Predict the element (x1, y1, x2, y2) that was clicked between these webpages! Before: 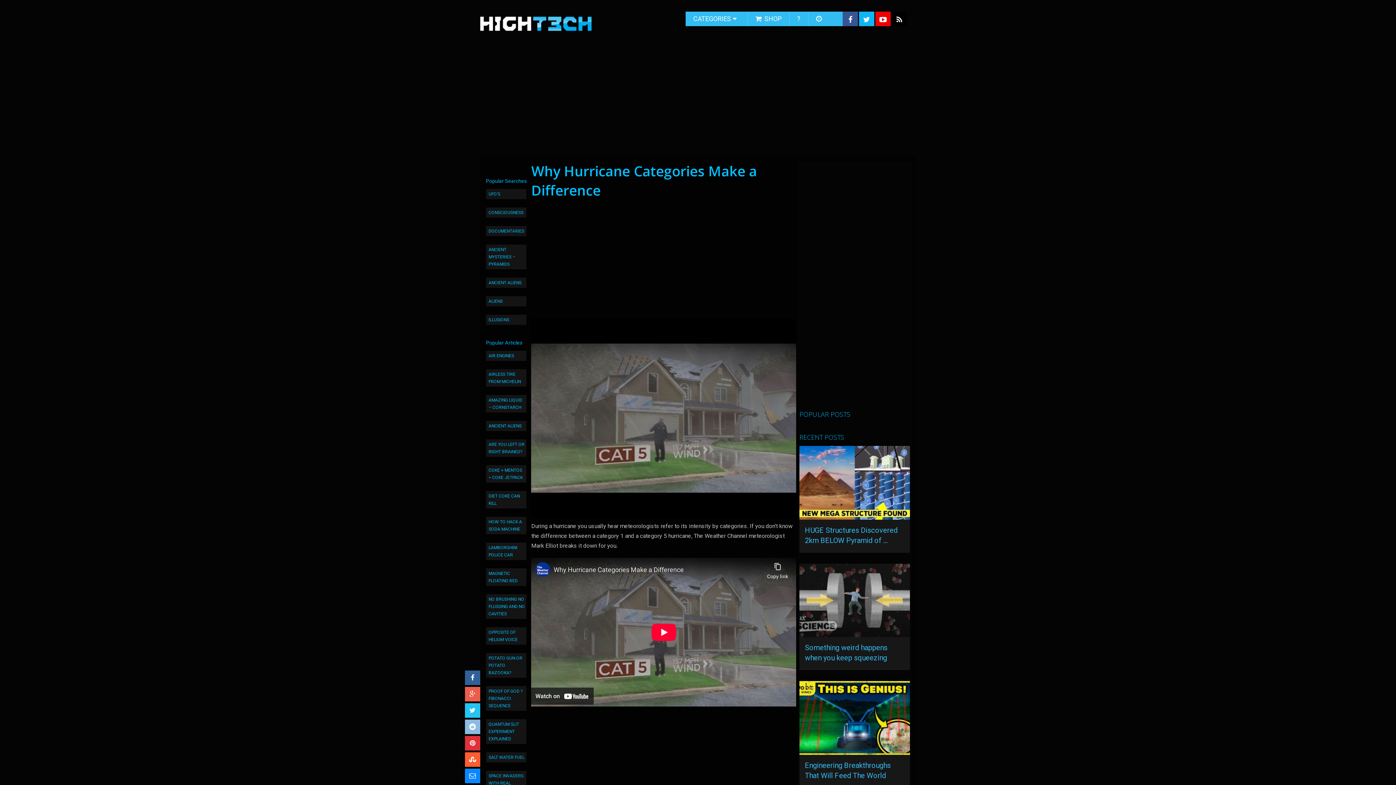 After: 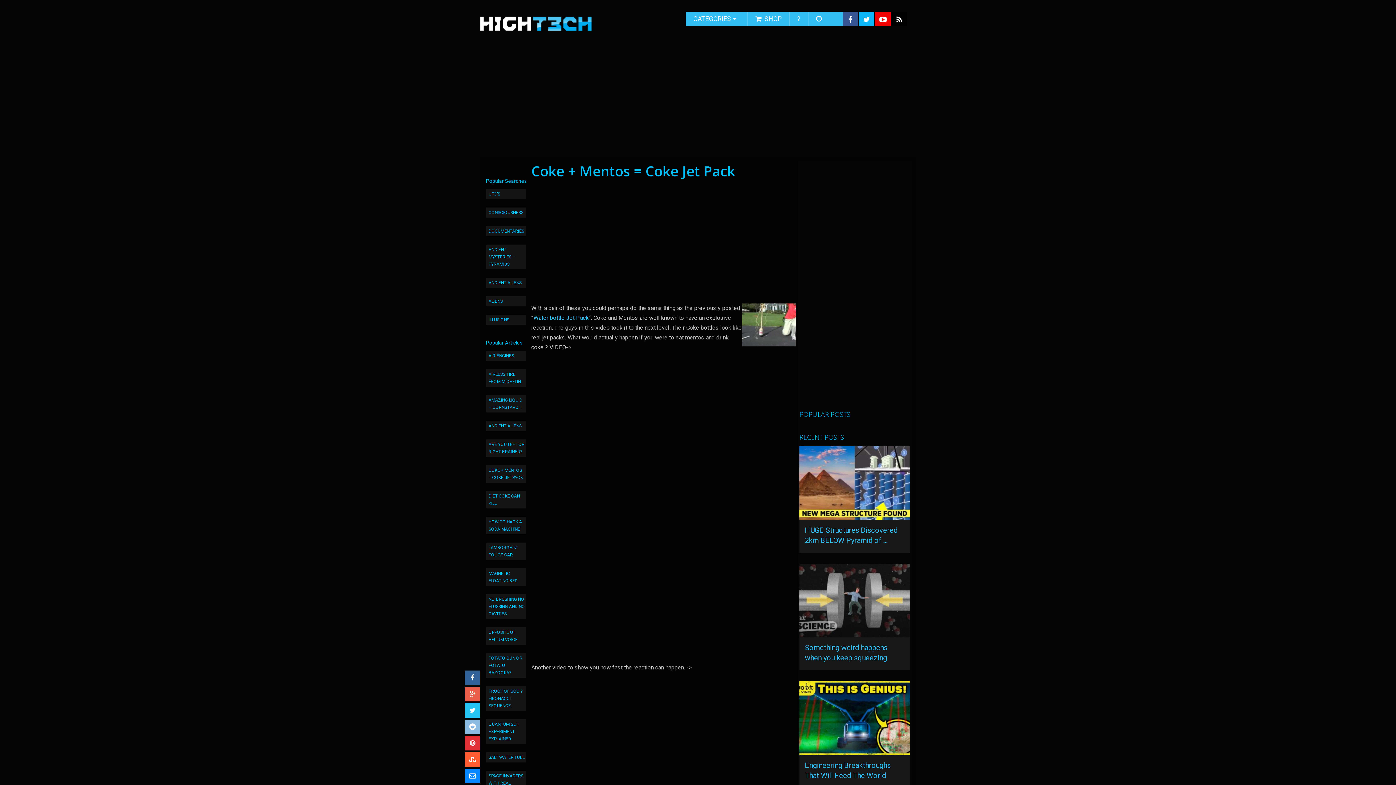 Action: label: COKE + MENTOS = COKE JETPACK bbox: (486, 465, 526, 482)